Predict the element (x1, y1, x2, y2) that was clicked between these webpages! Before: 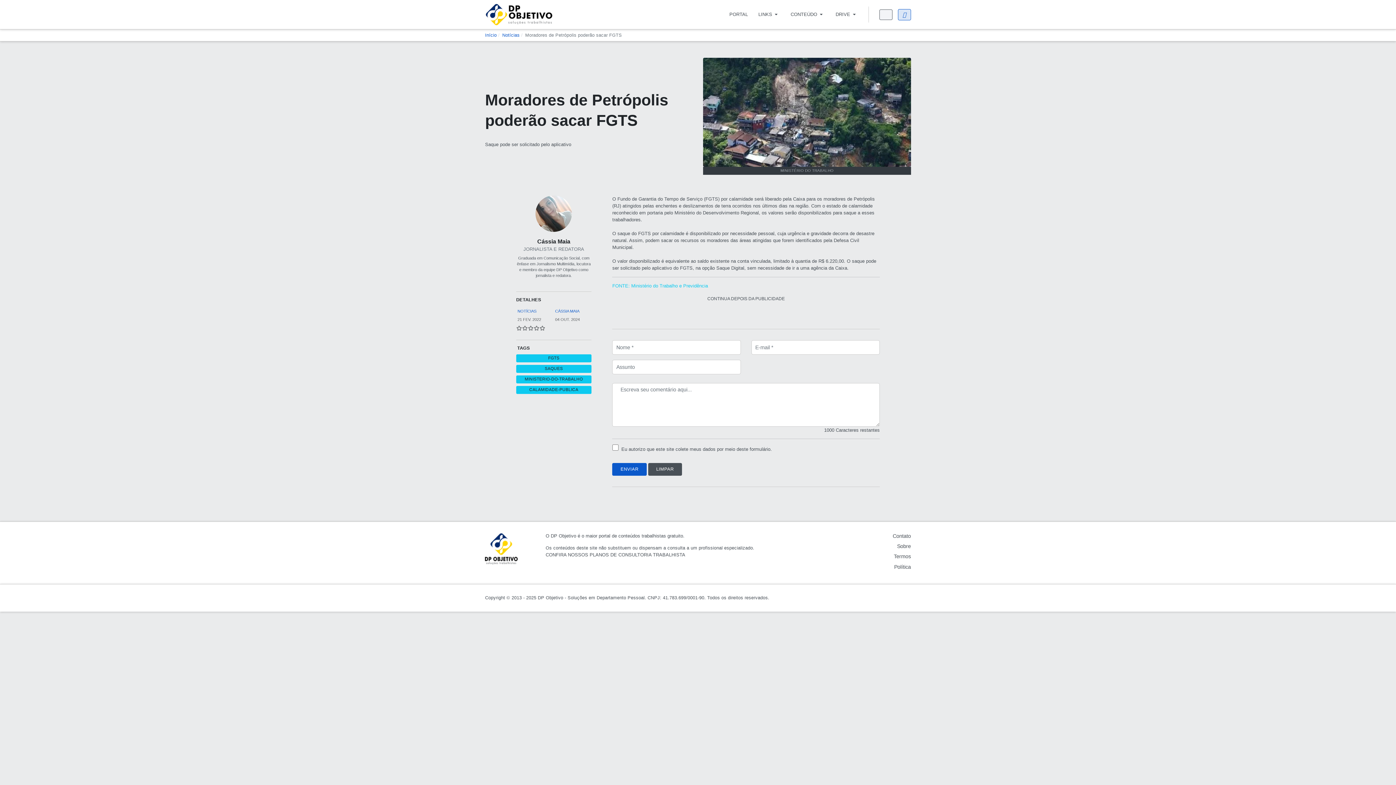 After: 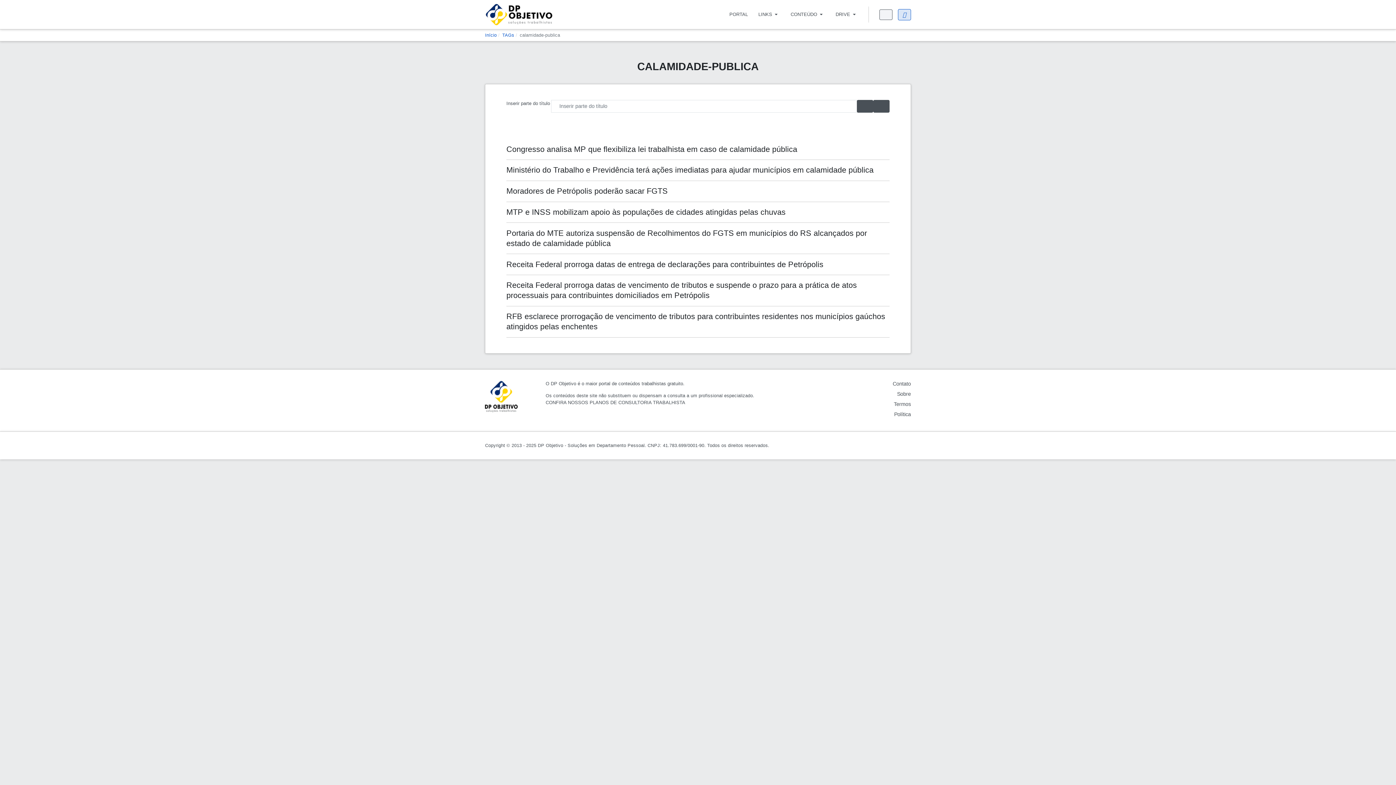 Action: label: CALAMIDADE-PUBLICA bbox: (516, 386, 591, 394)